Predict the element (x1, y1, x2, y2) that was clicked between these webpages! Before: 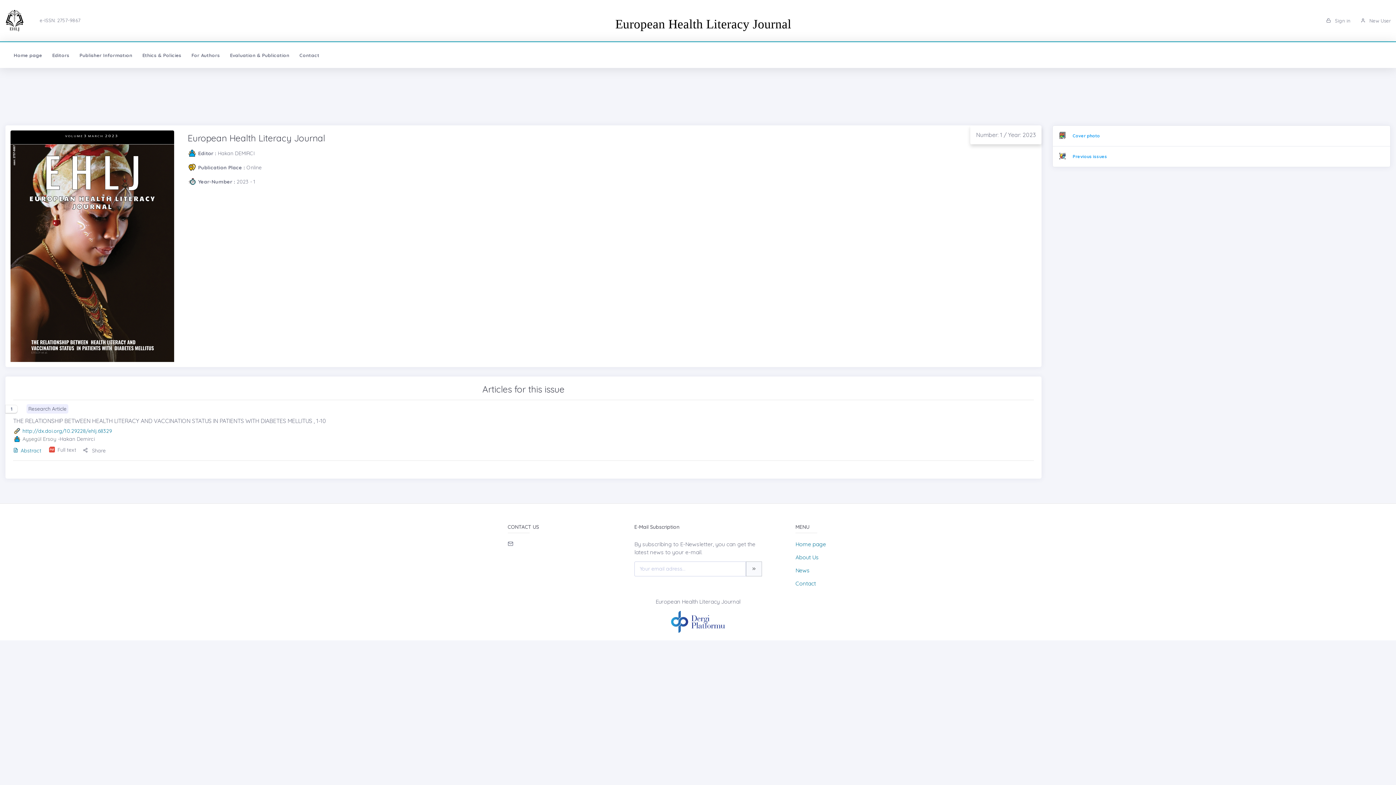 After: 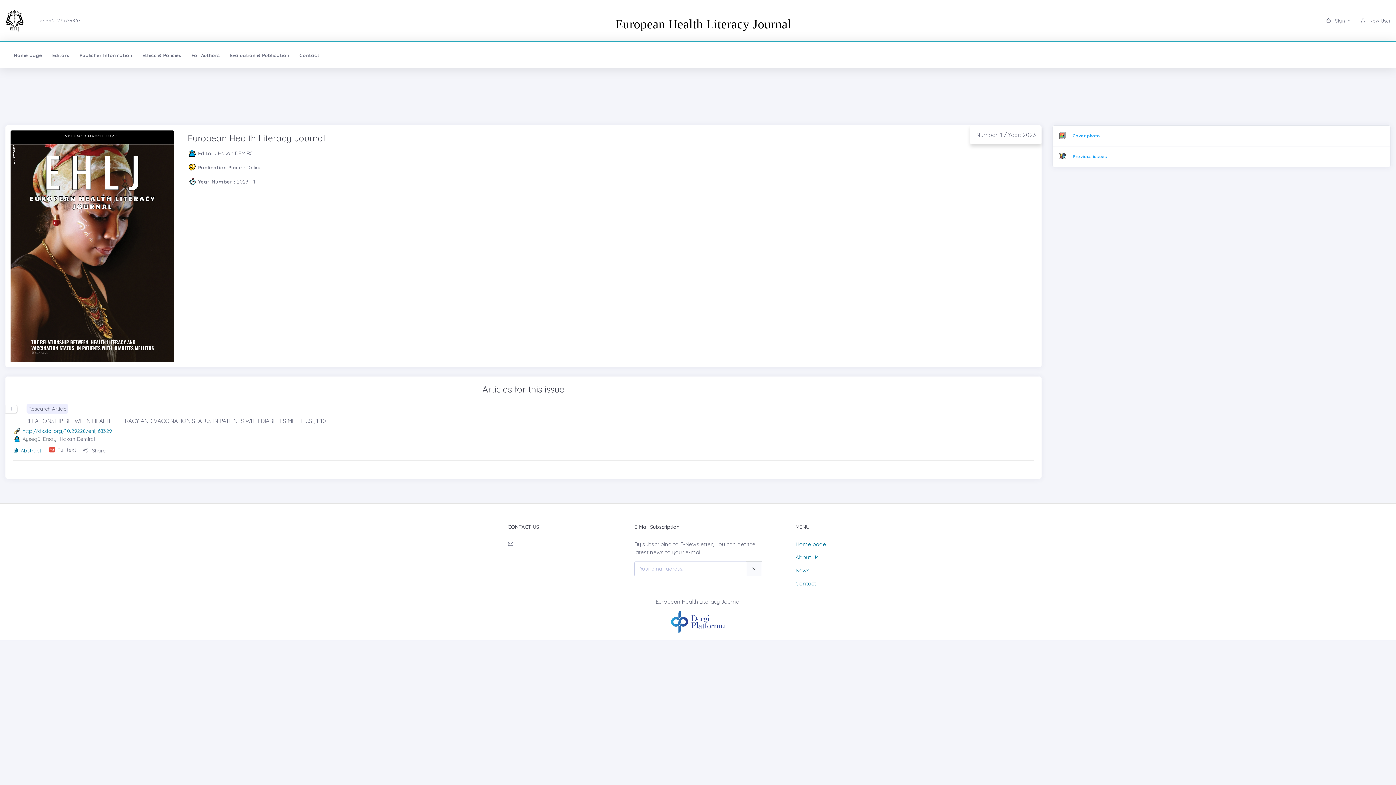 Action: bbox: (13, 384, 1034, 412) label: Articles for this issue
1
Research Article
